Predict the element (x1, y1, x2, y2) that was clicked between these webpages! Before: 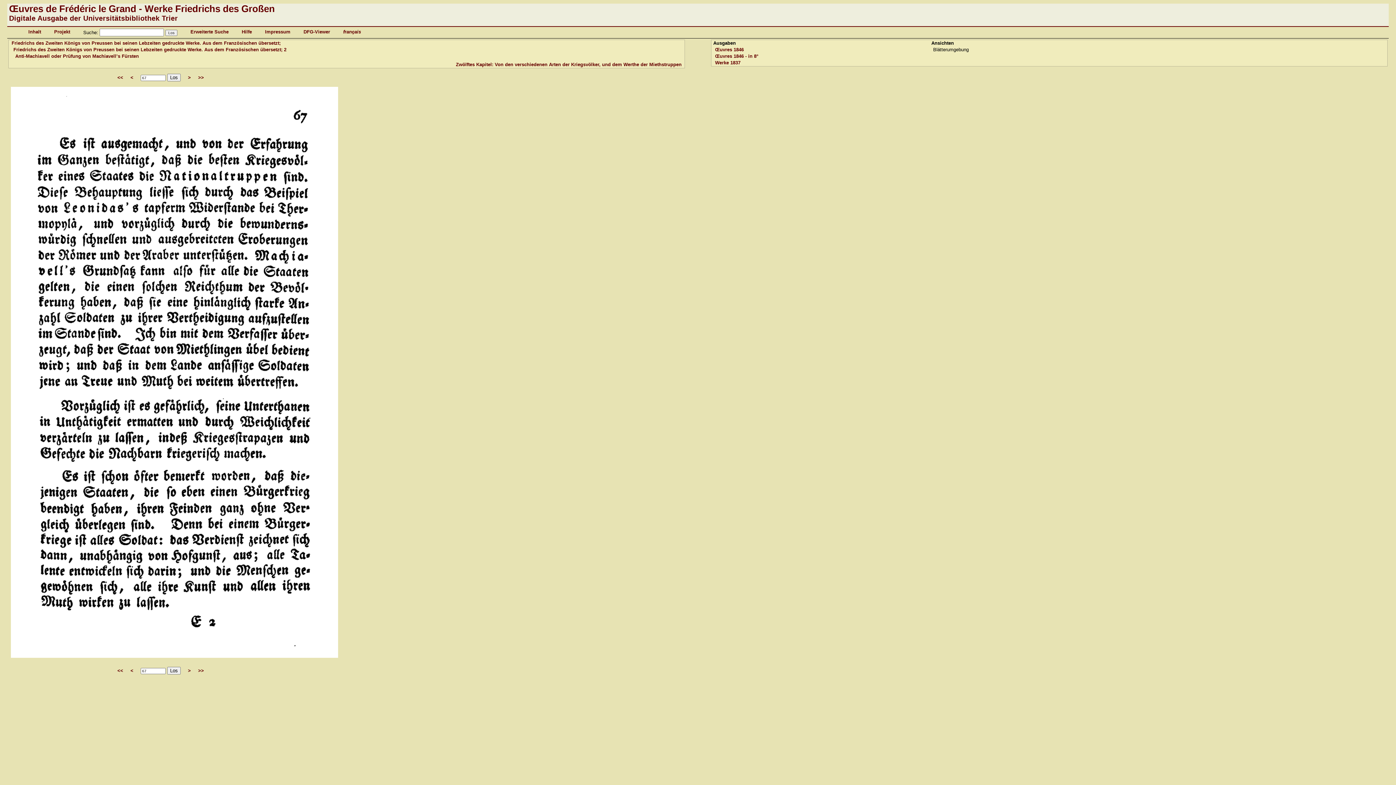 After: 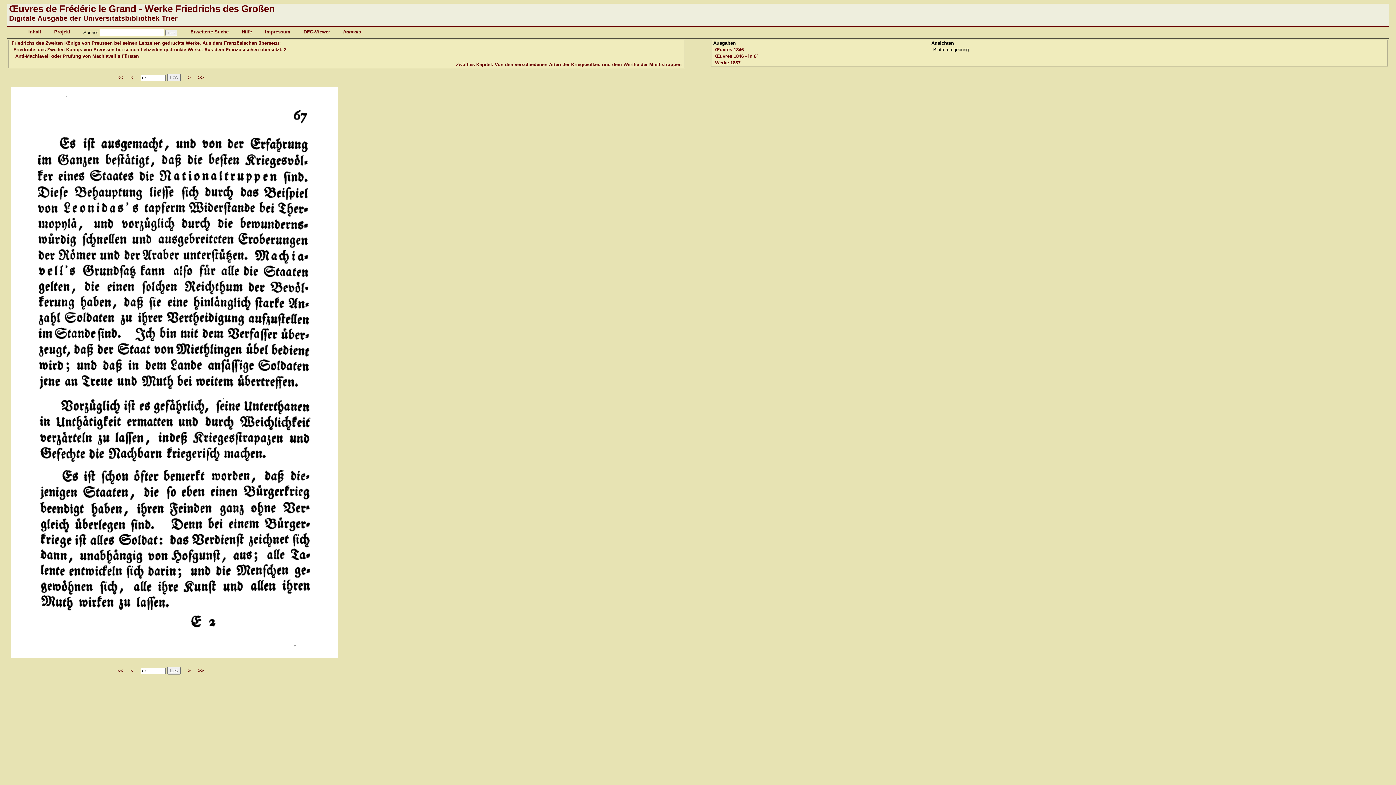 Action: label: Los bbox: (167, 73, 180, 81)